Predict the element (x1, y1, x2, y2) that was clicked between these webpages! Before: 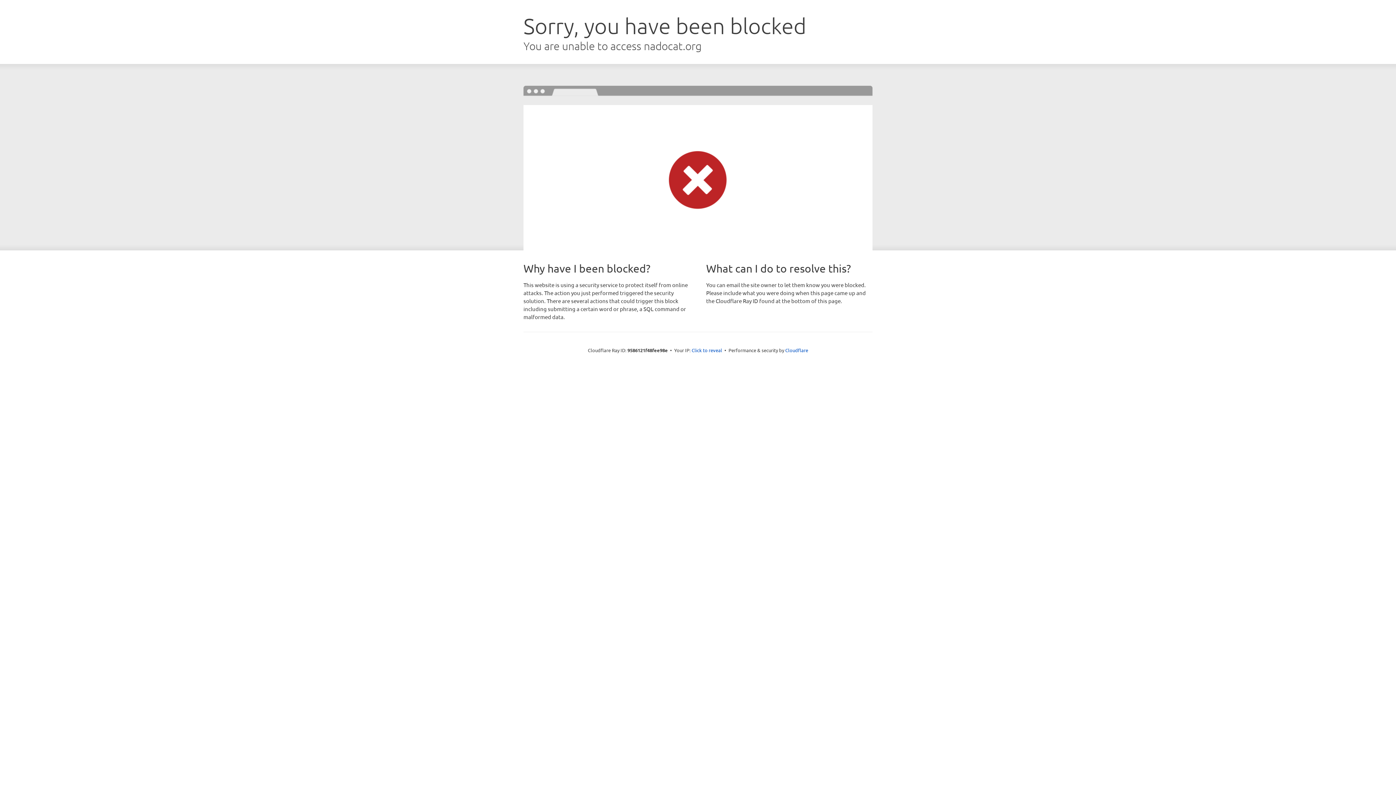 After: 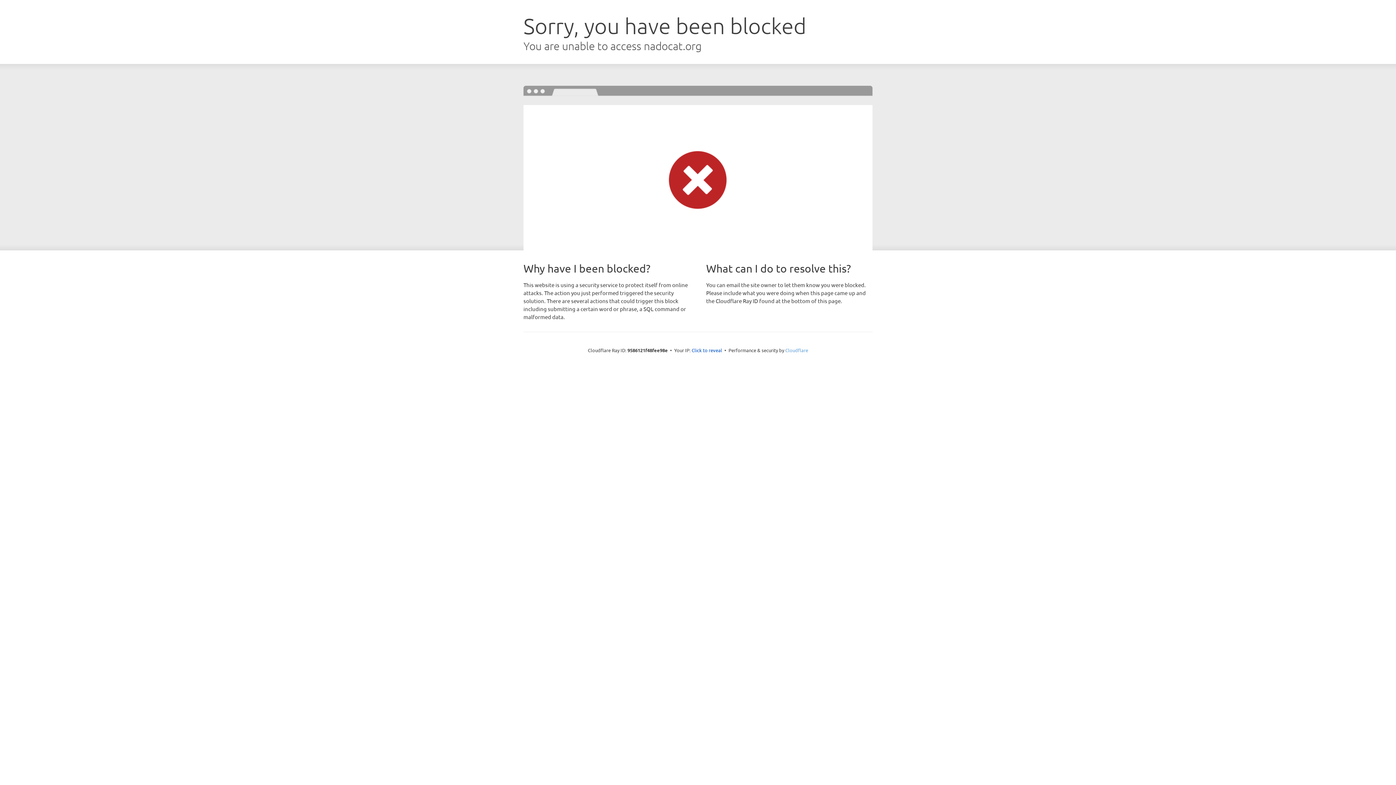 Action: label: Cloudflare bbox: (785, 347, 808, 353)